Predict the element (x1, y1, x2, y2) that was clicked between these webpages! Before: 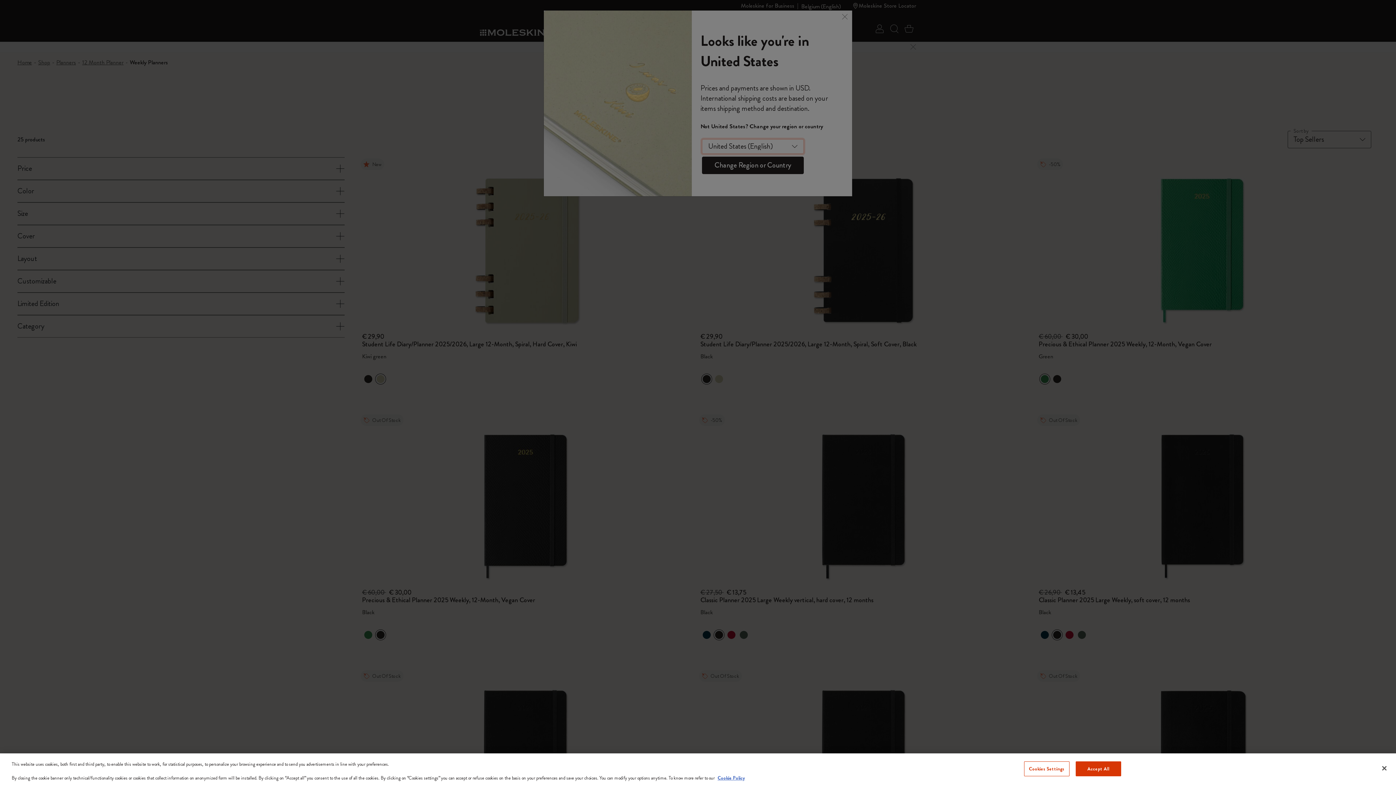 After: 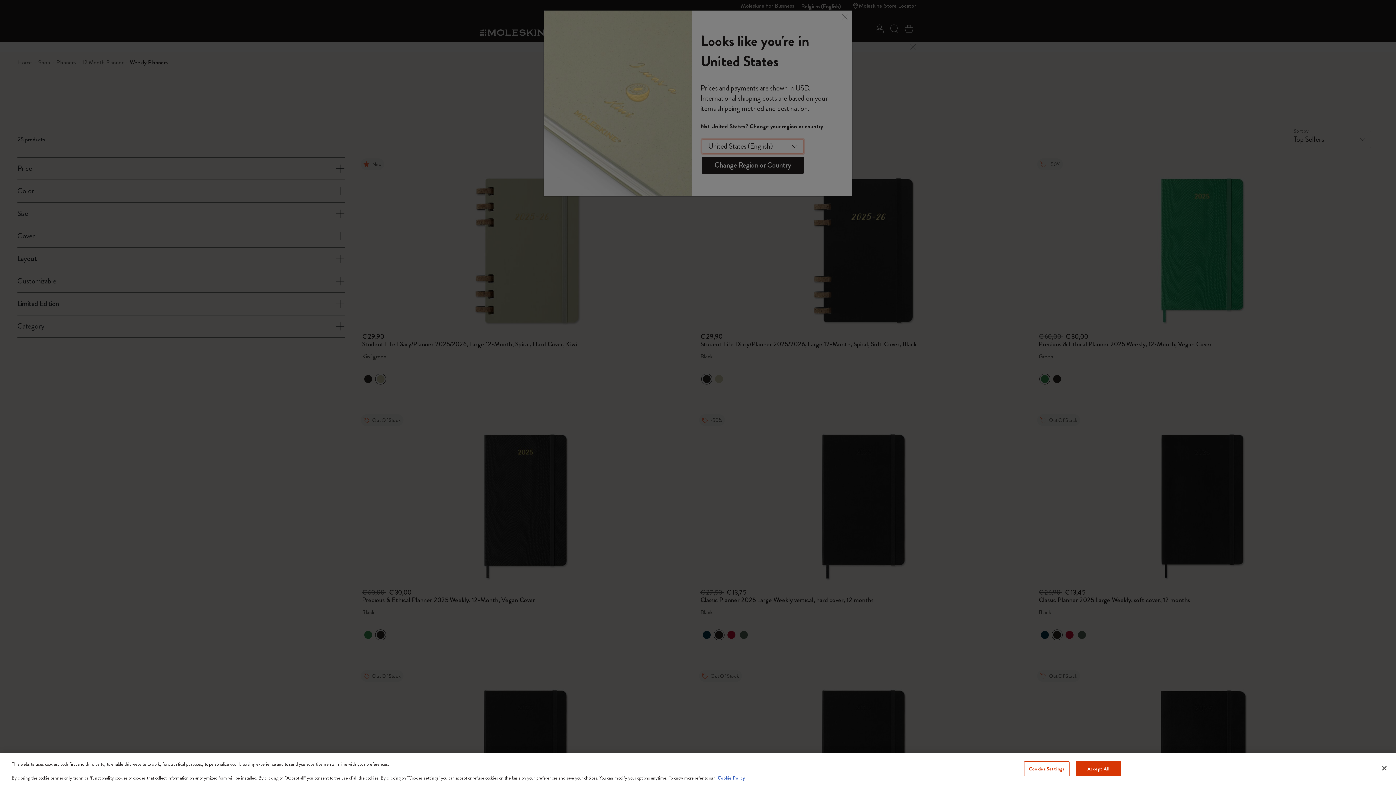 Action: label: More information about your privacy, opens in a new tab bbox: (717, 774, 745, 781)